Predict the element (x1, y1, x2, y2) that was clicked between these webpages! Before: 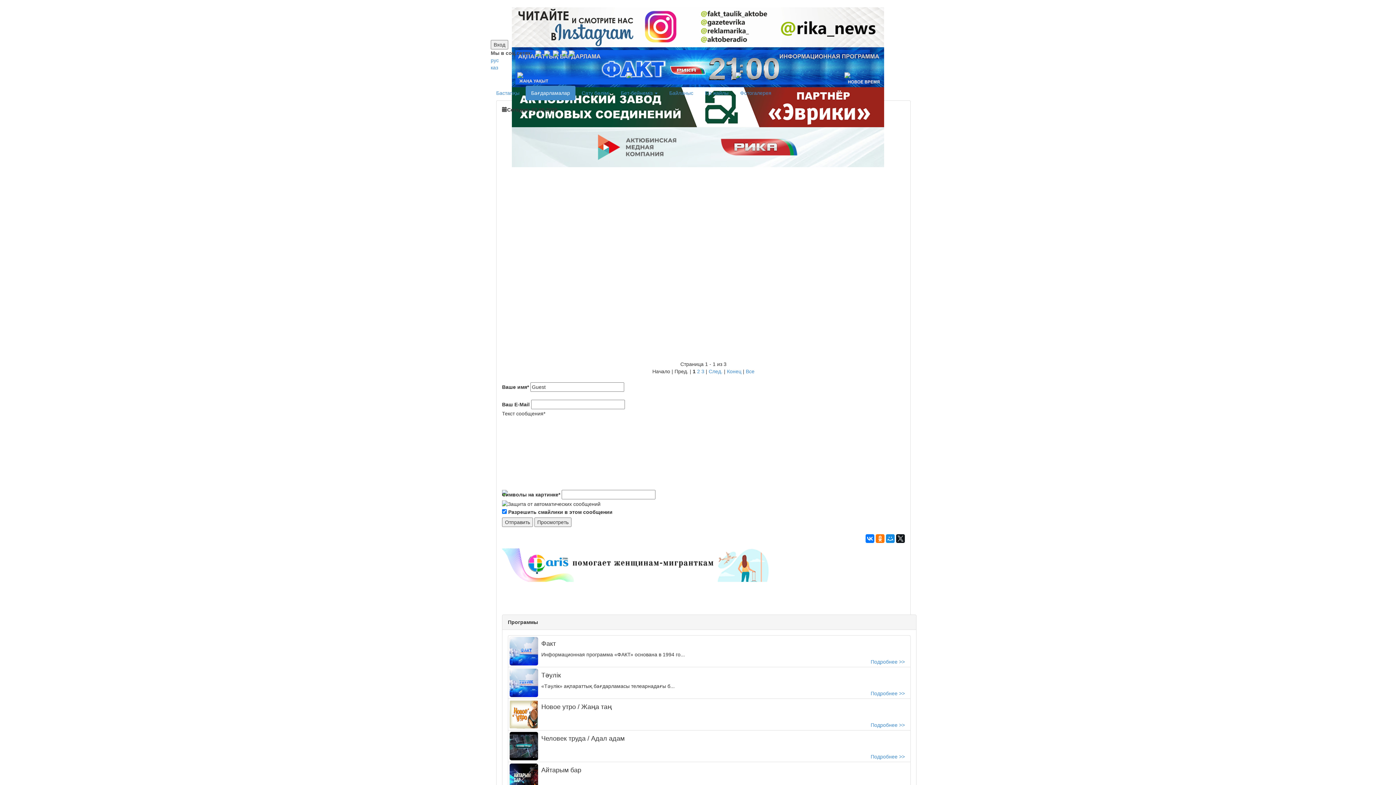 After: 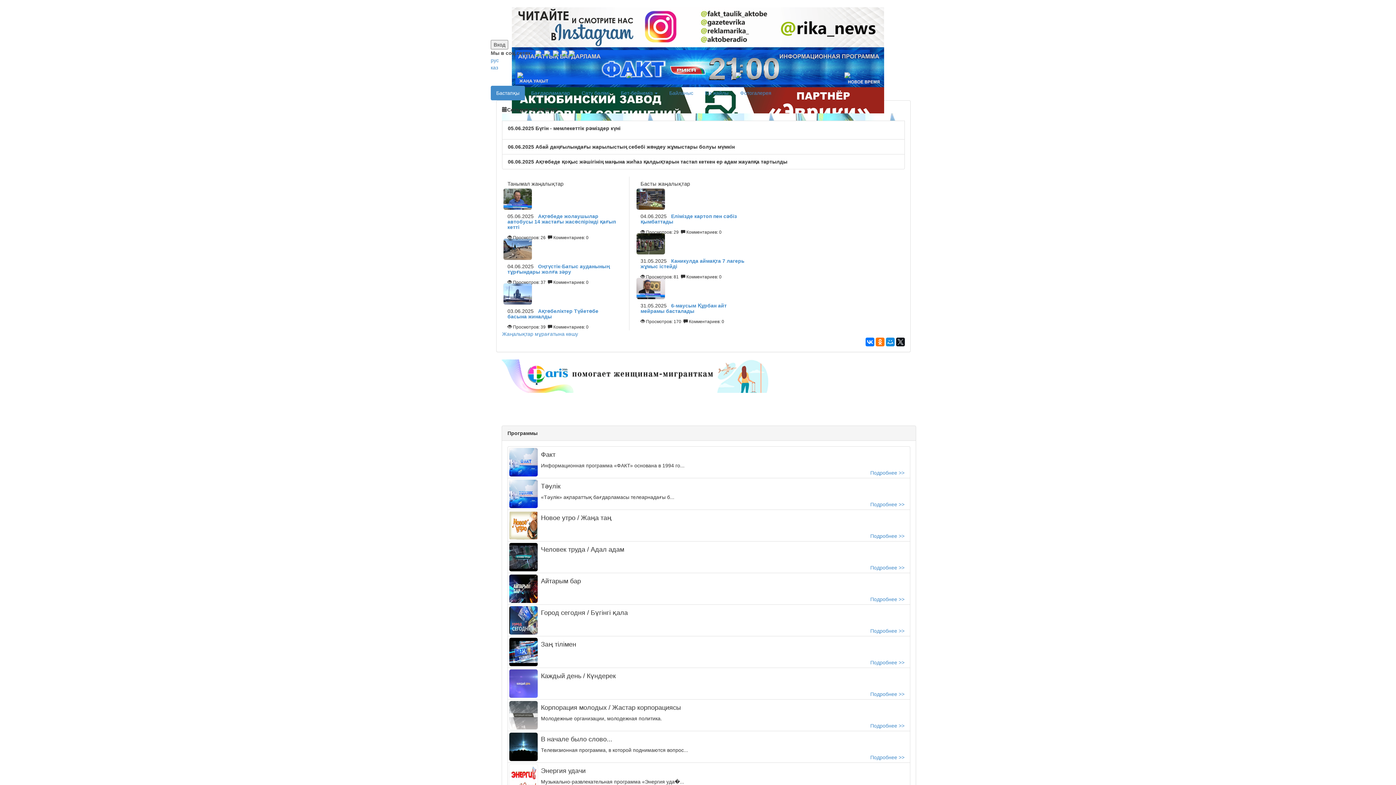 Action: label: каз bbox: (490, 64, 498, 70)